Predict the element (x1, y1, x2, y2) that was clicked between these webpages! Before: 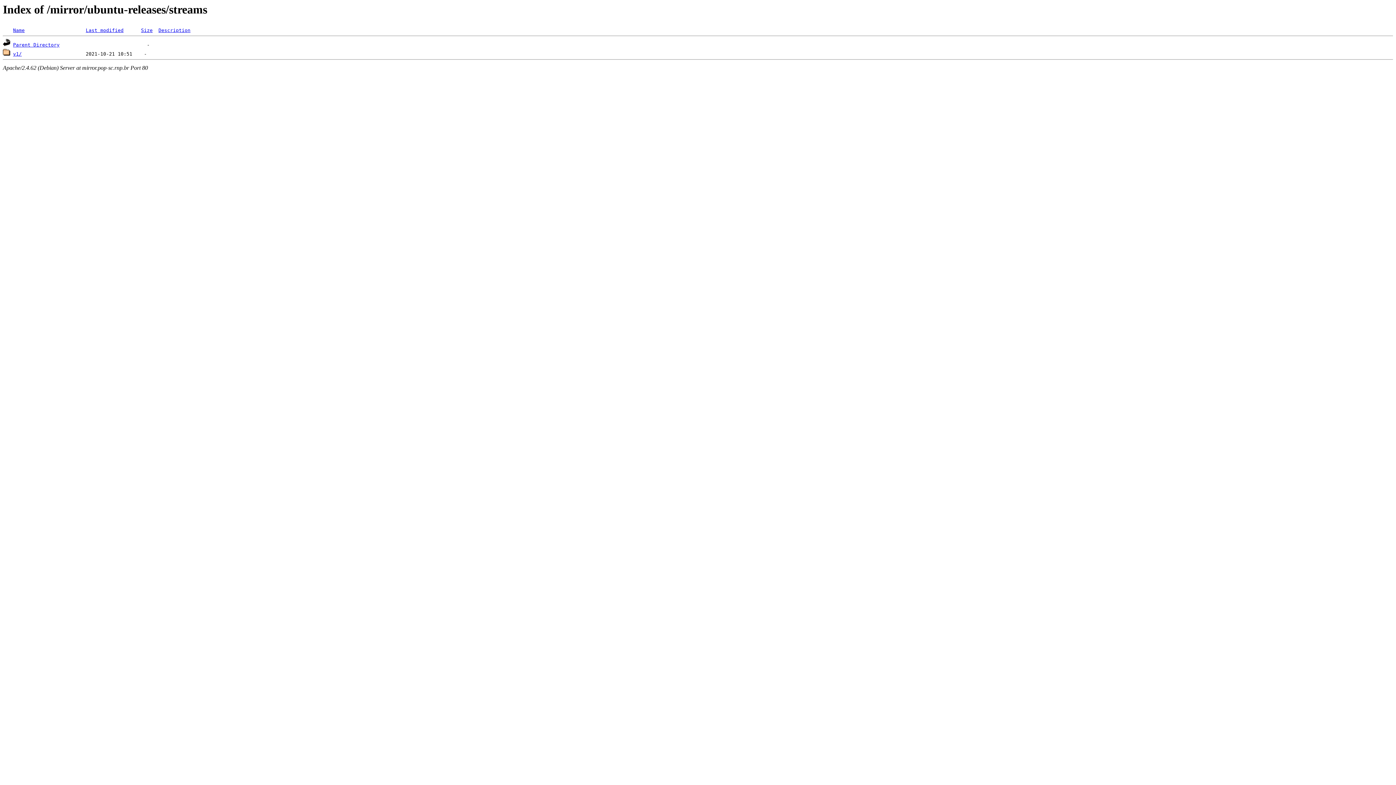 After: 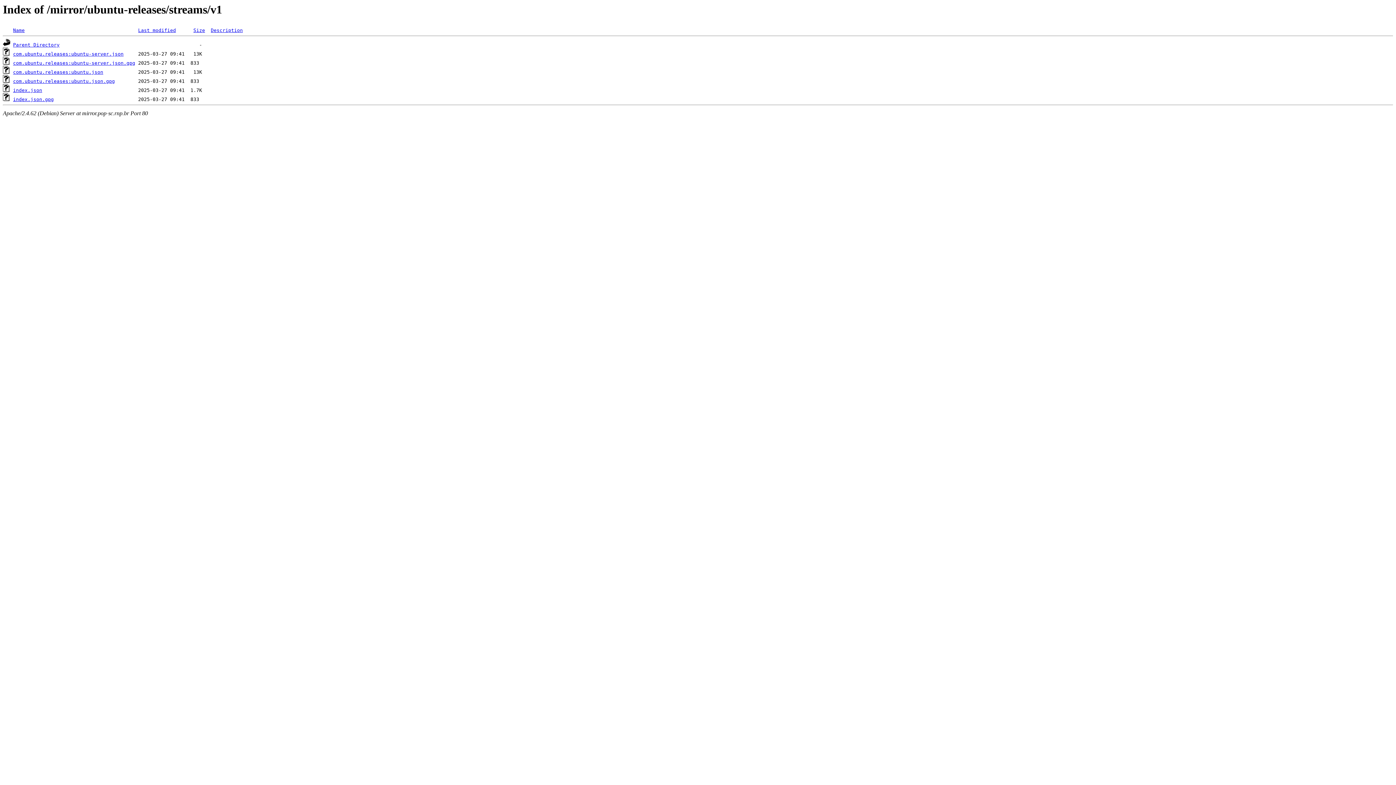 Action: label: v1/ bbox: (13, 51, 21, 56)